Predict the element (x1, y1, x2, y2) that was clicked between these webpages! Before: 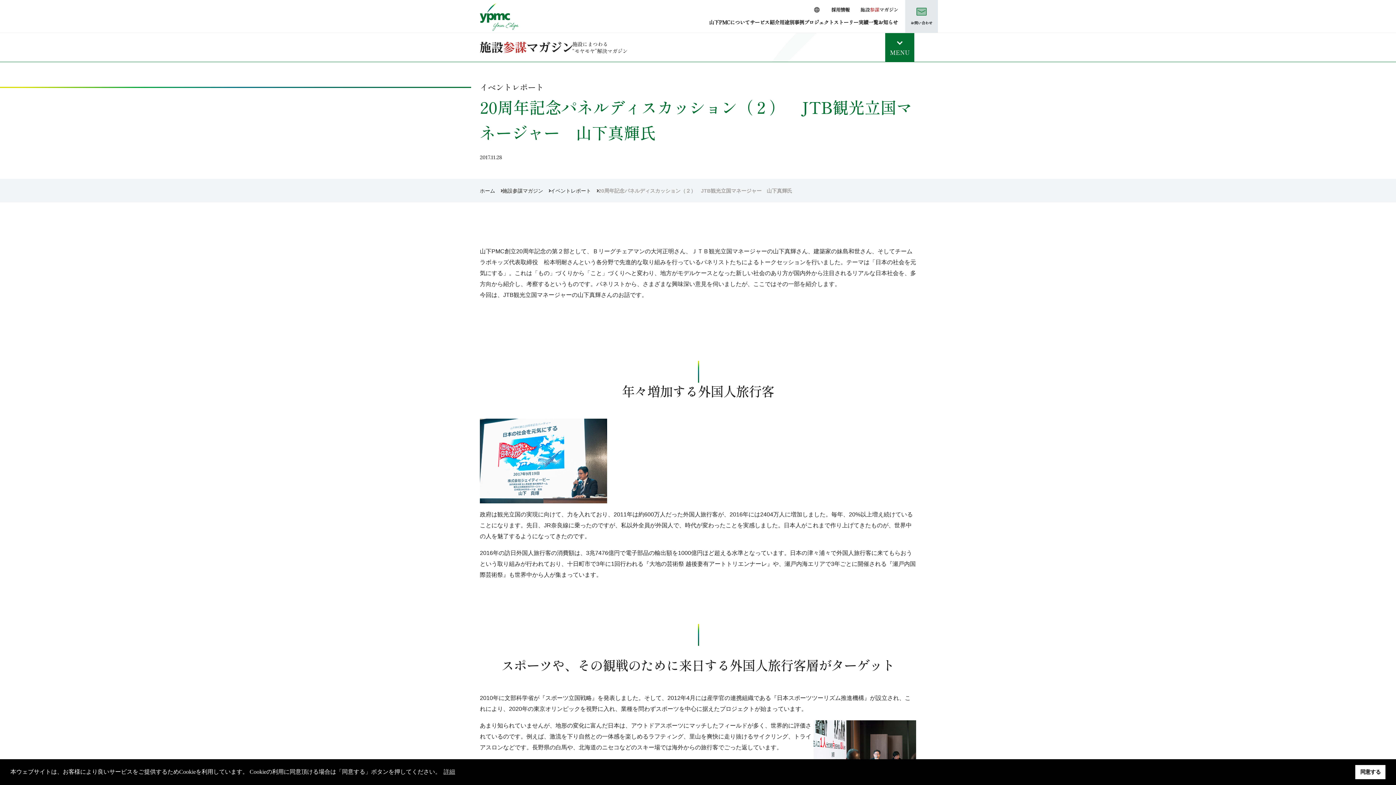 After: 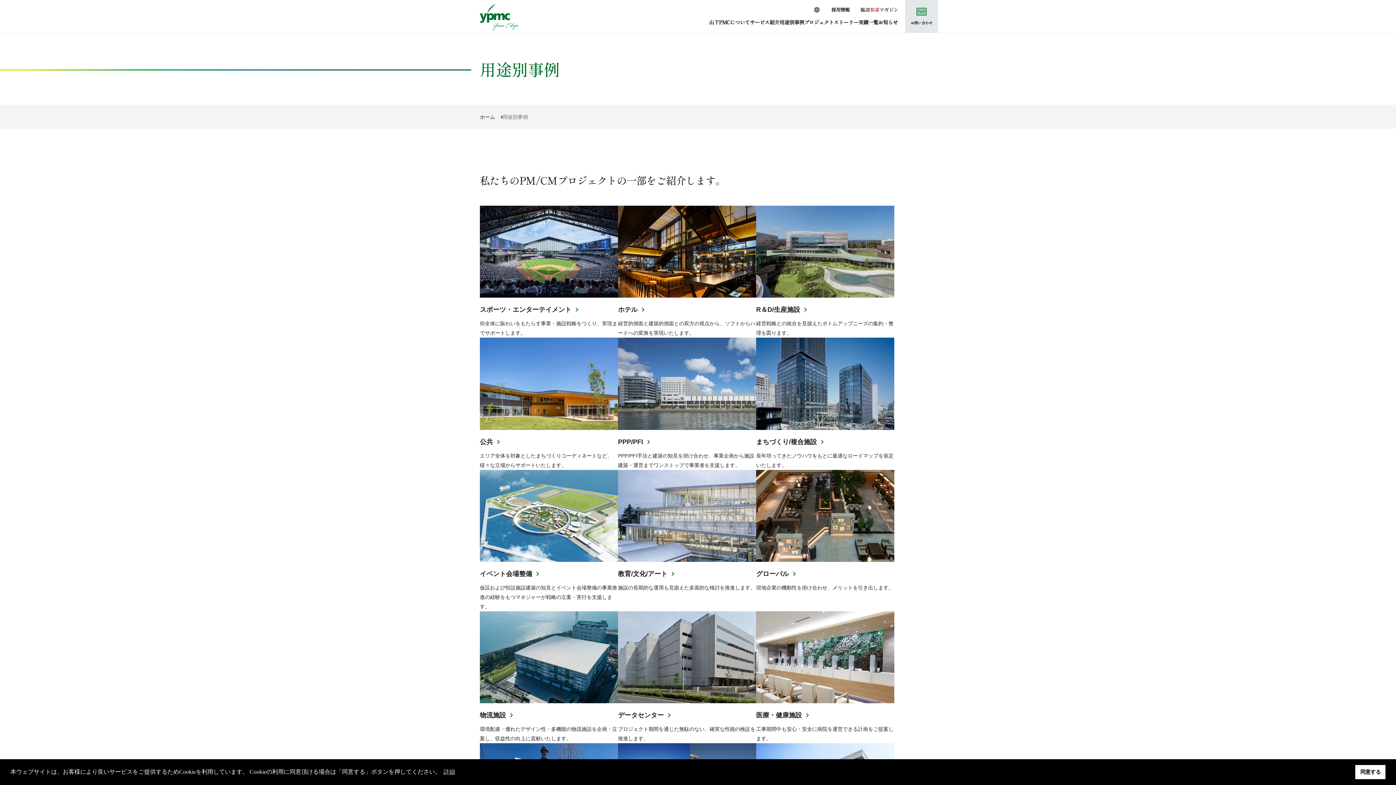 Action: label: 用途別事例 bbox: (779, 18, 804, 32)